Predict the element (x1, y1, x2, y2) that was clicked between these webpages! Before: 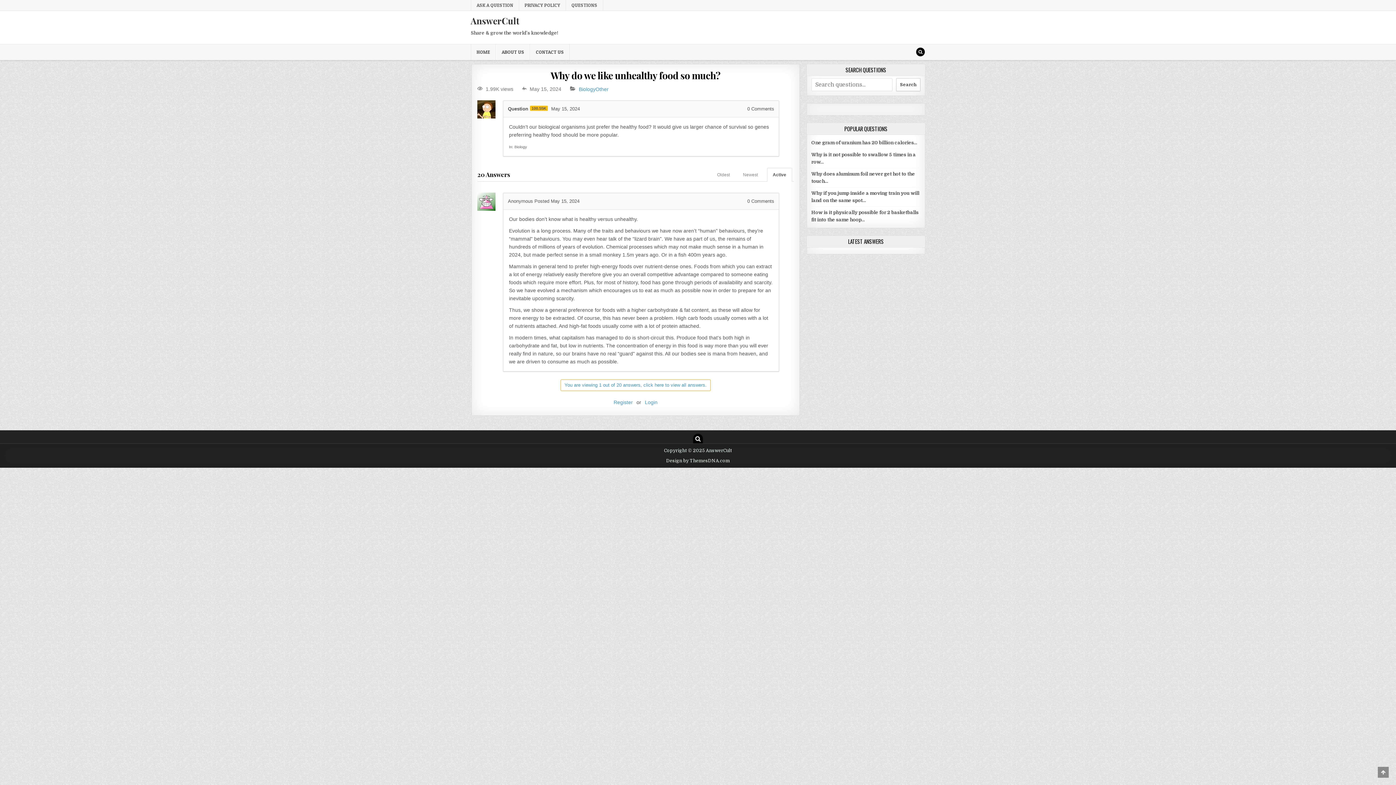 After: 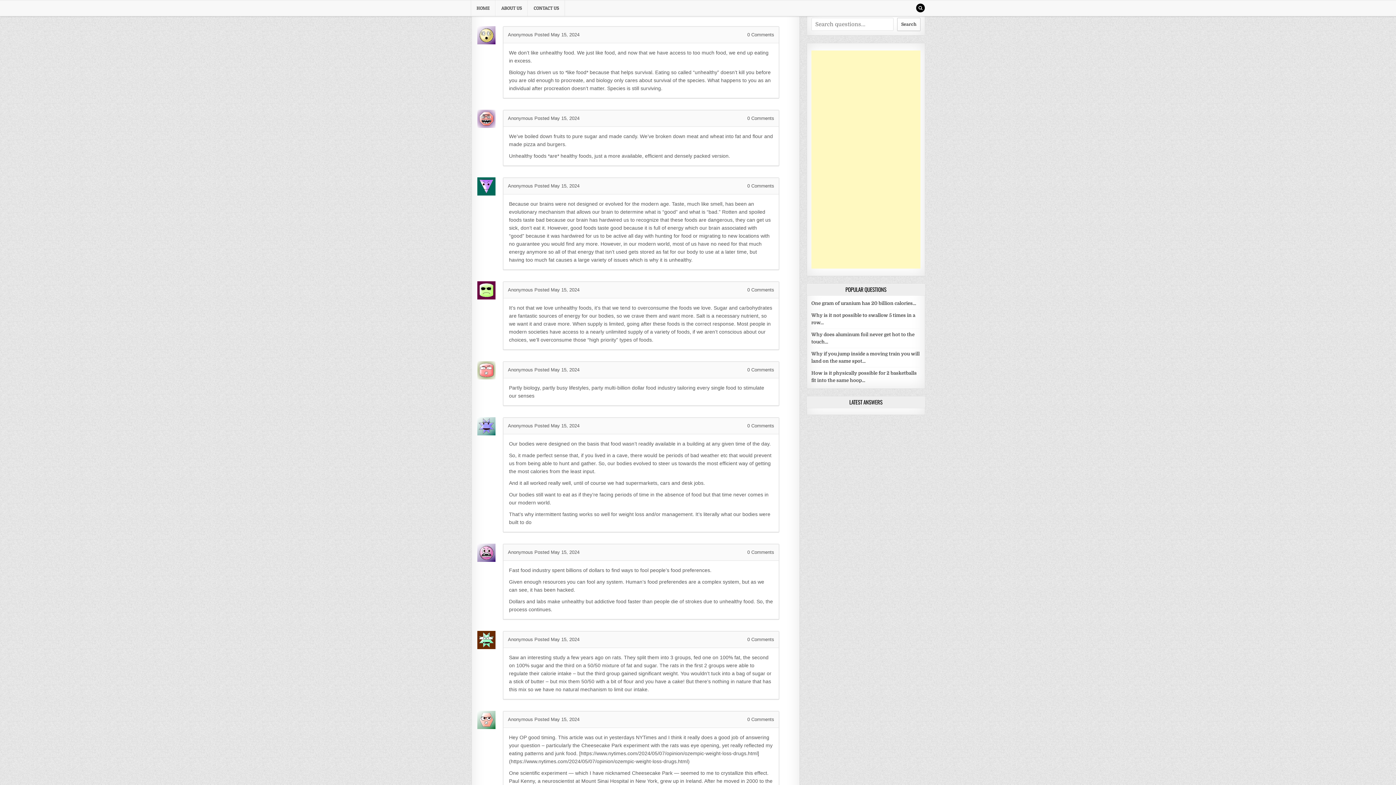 Action: label: Newest bbox: (737, 168, 763, 181)